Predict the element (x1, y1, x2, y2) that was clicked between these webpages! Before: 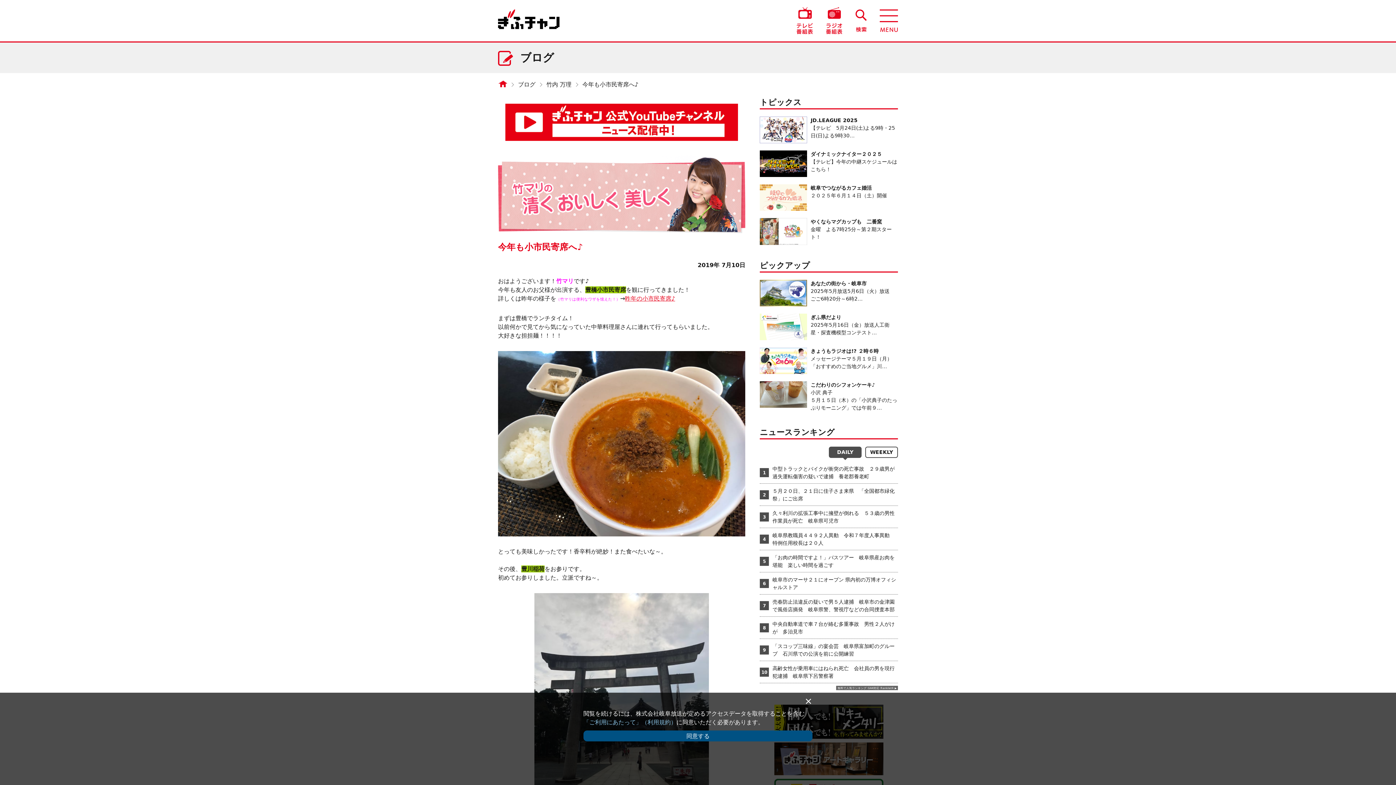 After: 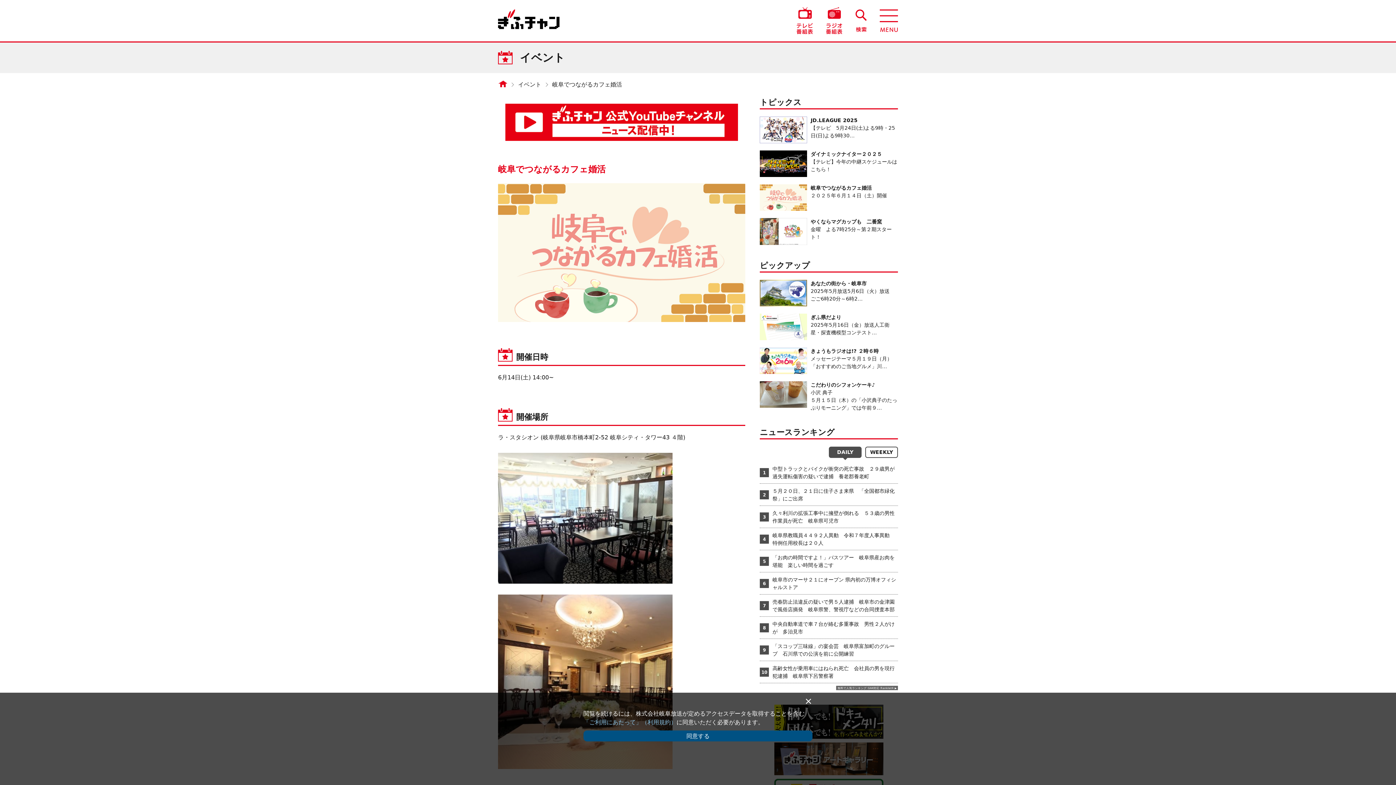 Action: label: 岐阜でつながるカフェ婚活

２０２５年６月１４日（土）開催 bbox: (760, 184, 898, 211)